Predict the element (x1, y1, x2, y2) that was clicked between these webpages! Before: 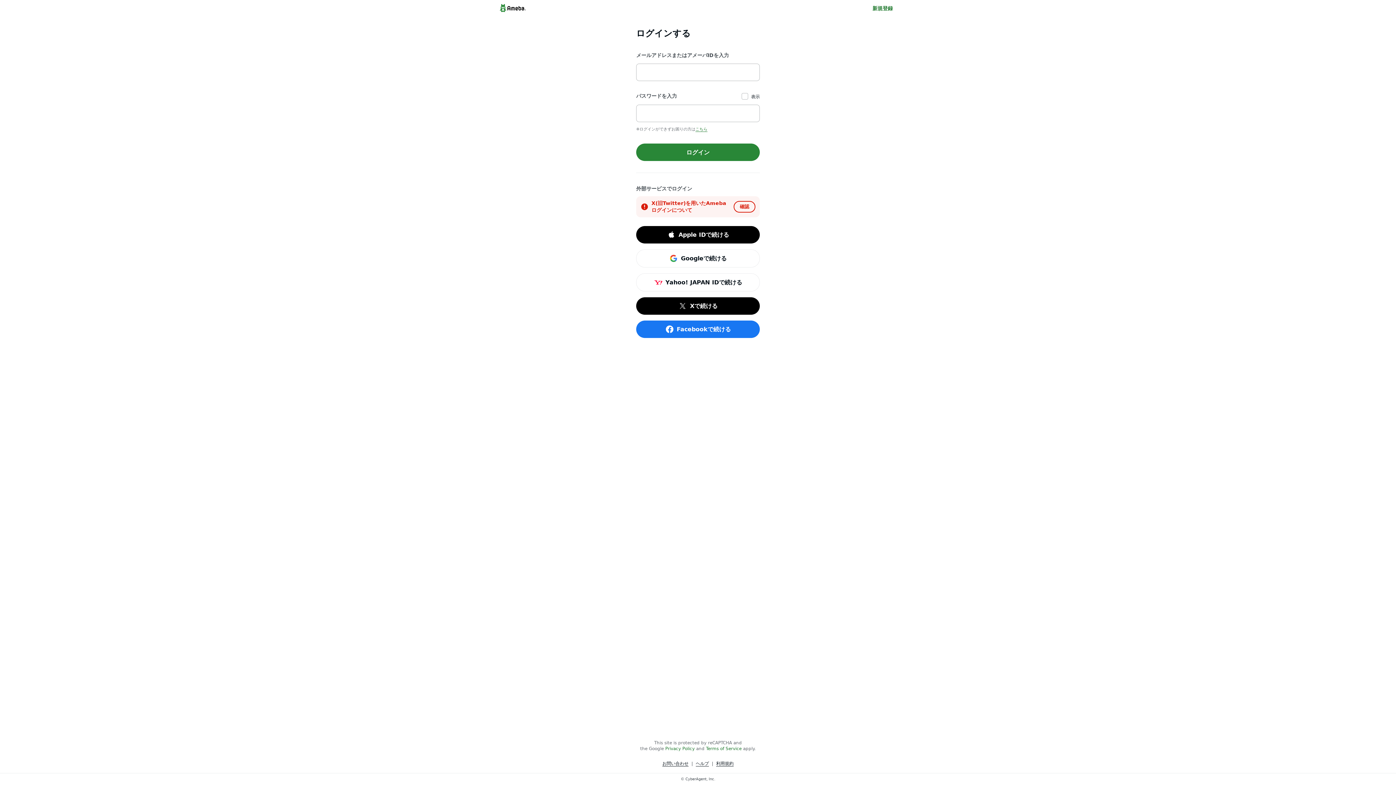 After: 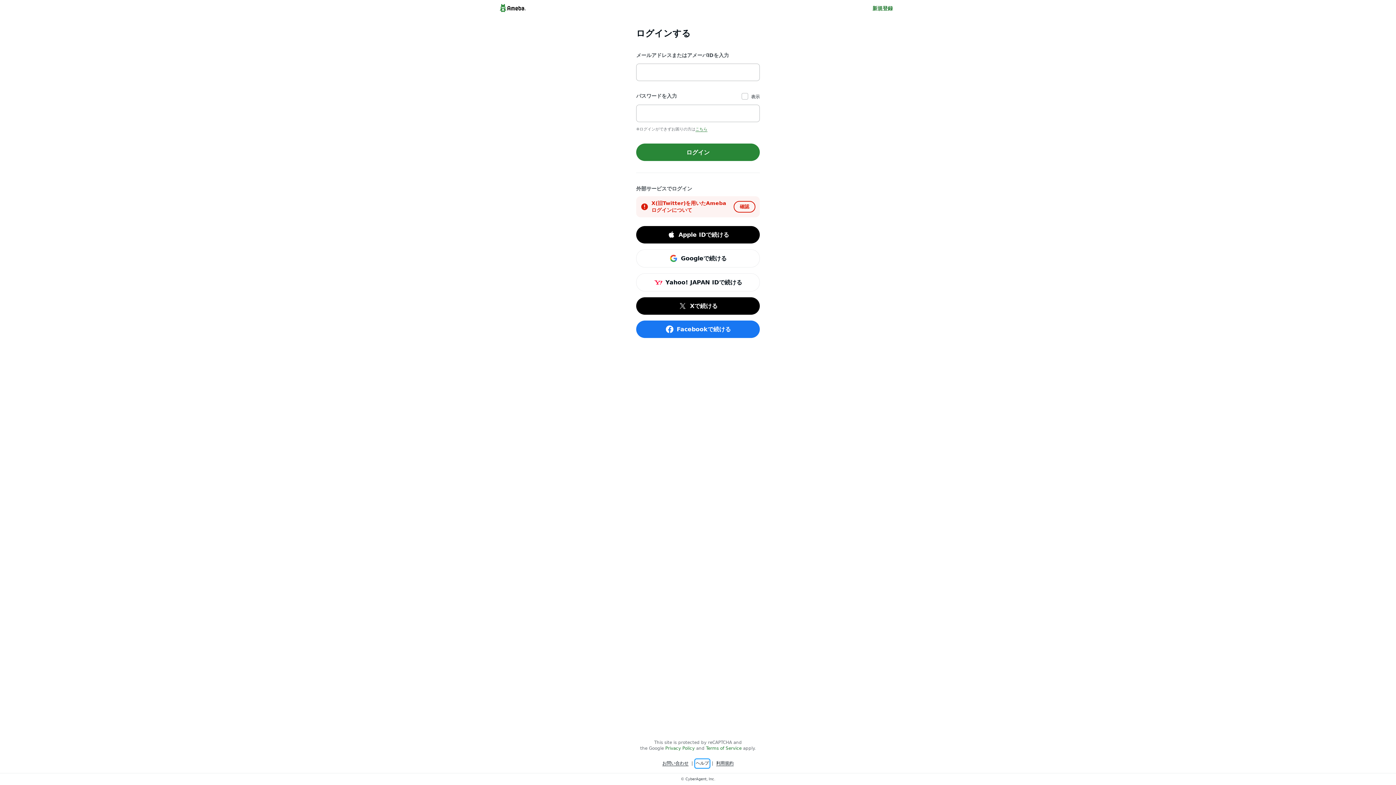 Action: bbox: (696, 760, 709, 767) label: ヘルプ